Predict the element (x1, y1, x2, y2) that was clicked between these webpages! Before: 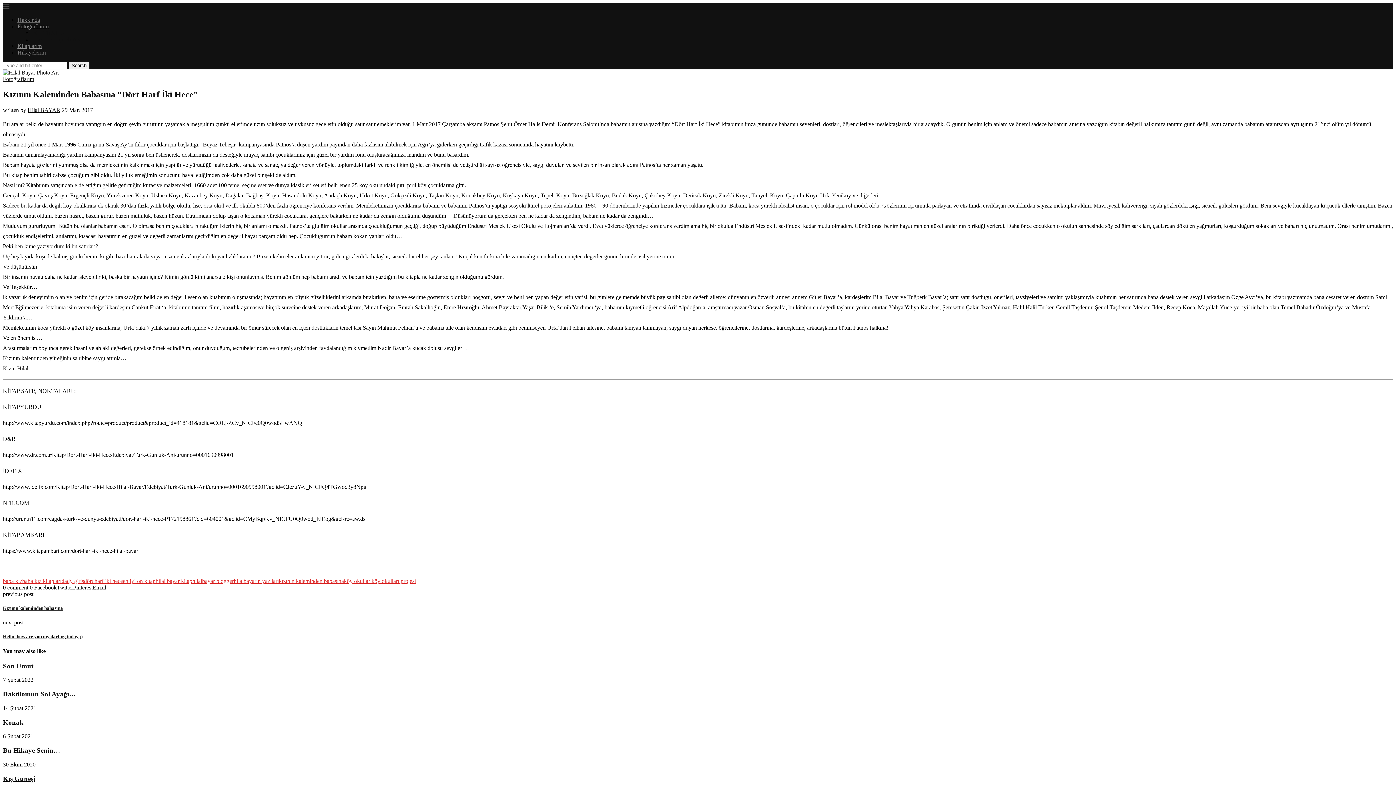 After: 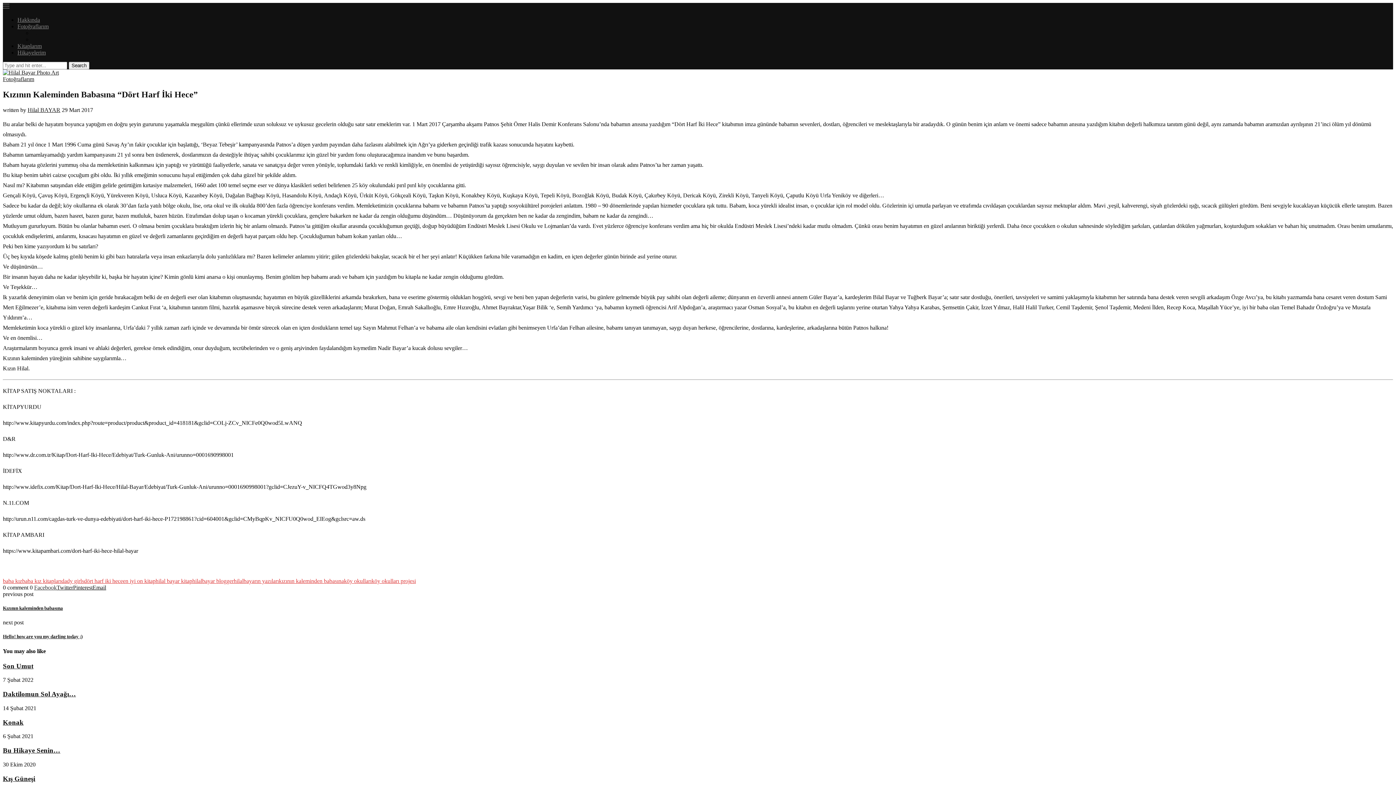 Action: bbox: (34, 584, 56, 590) label: Share on Facebook